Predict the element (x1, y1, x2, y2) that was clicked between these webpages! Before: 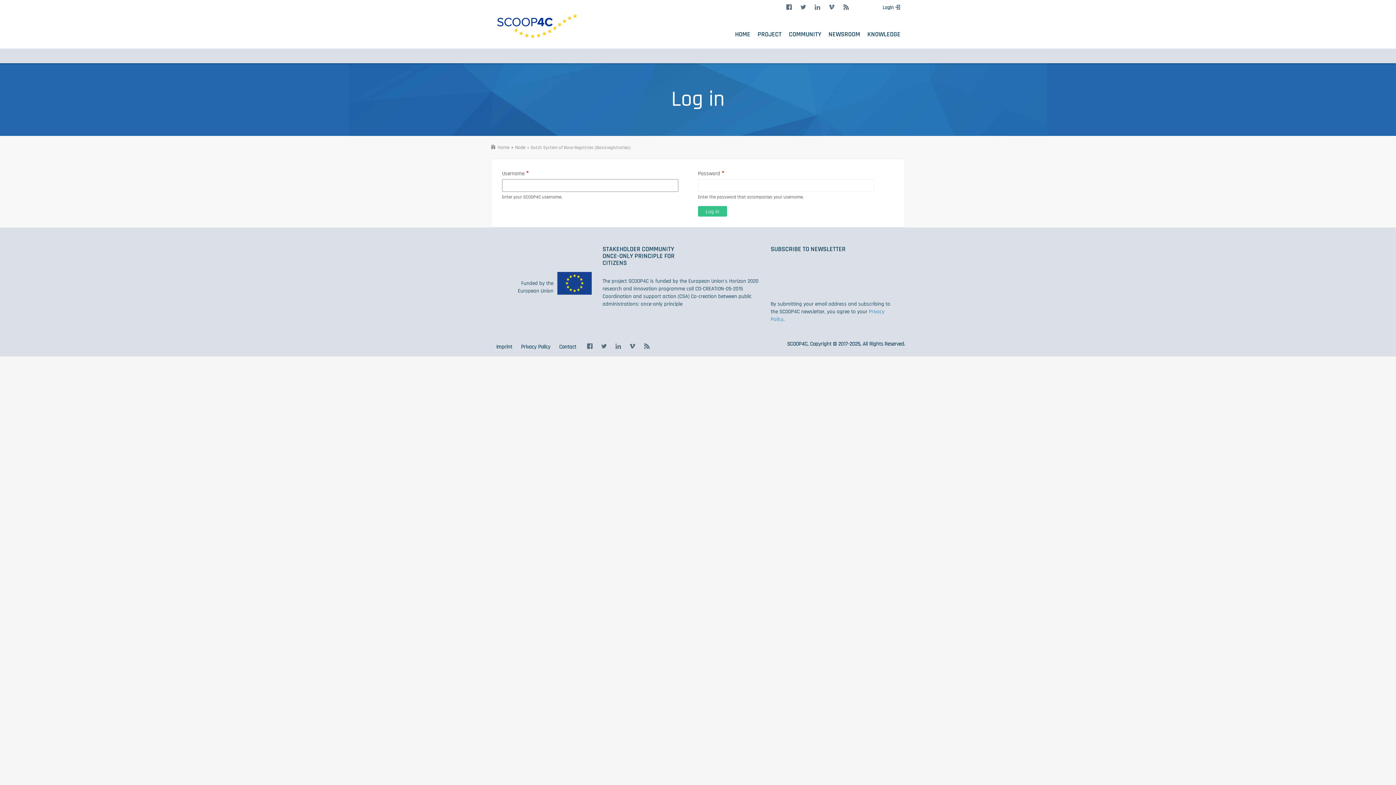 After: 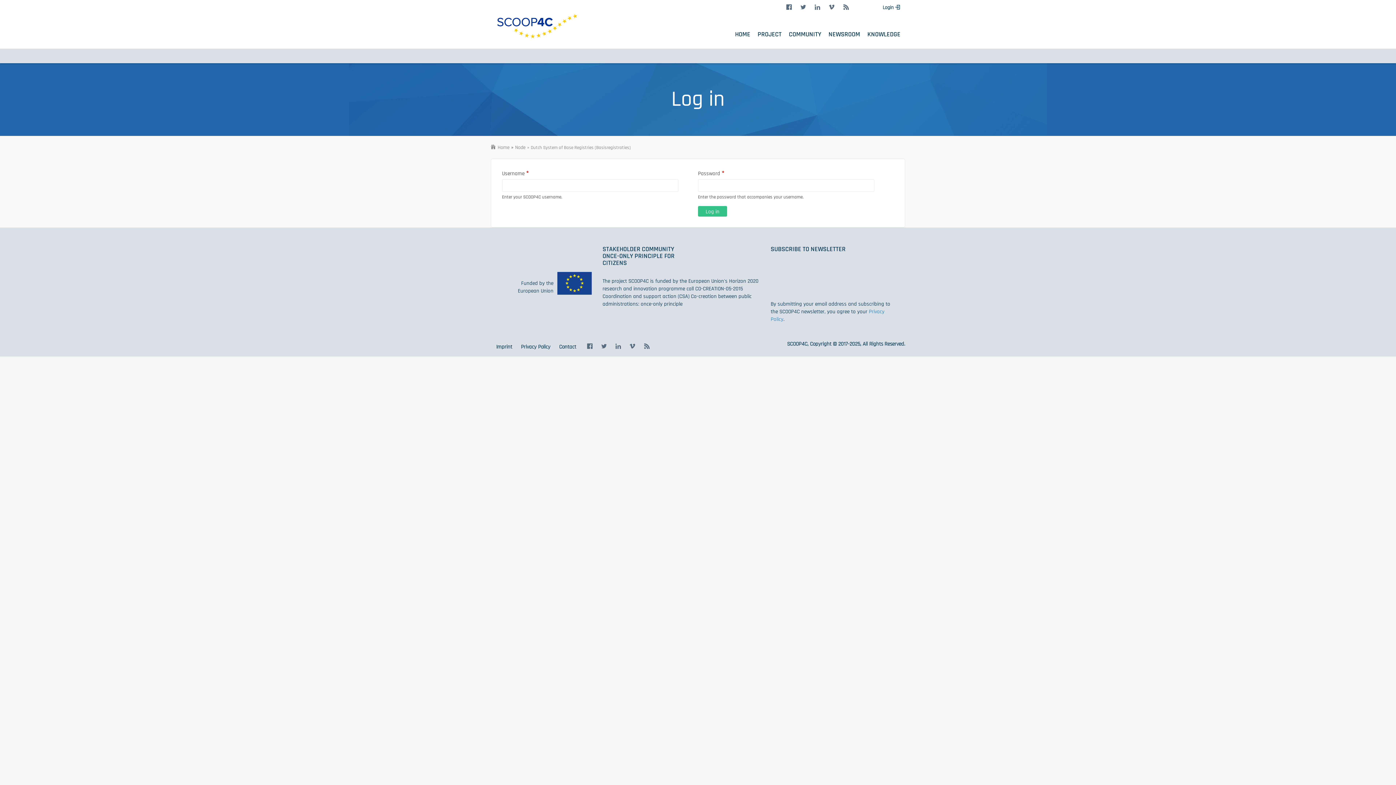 Action: label:  bbox: (786, 4, 792, 11)